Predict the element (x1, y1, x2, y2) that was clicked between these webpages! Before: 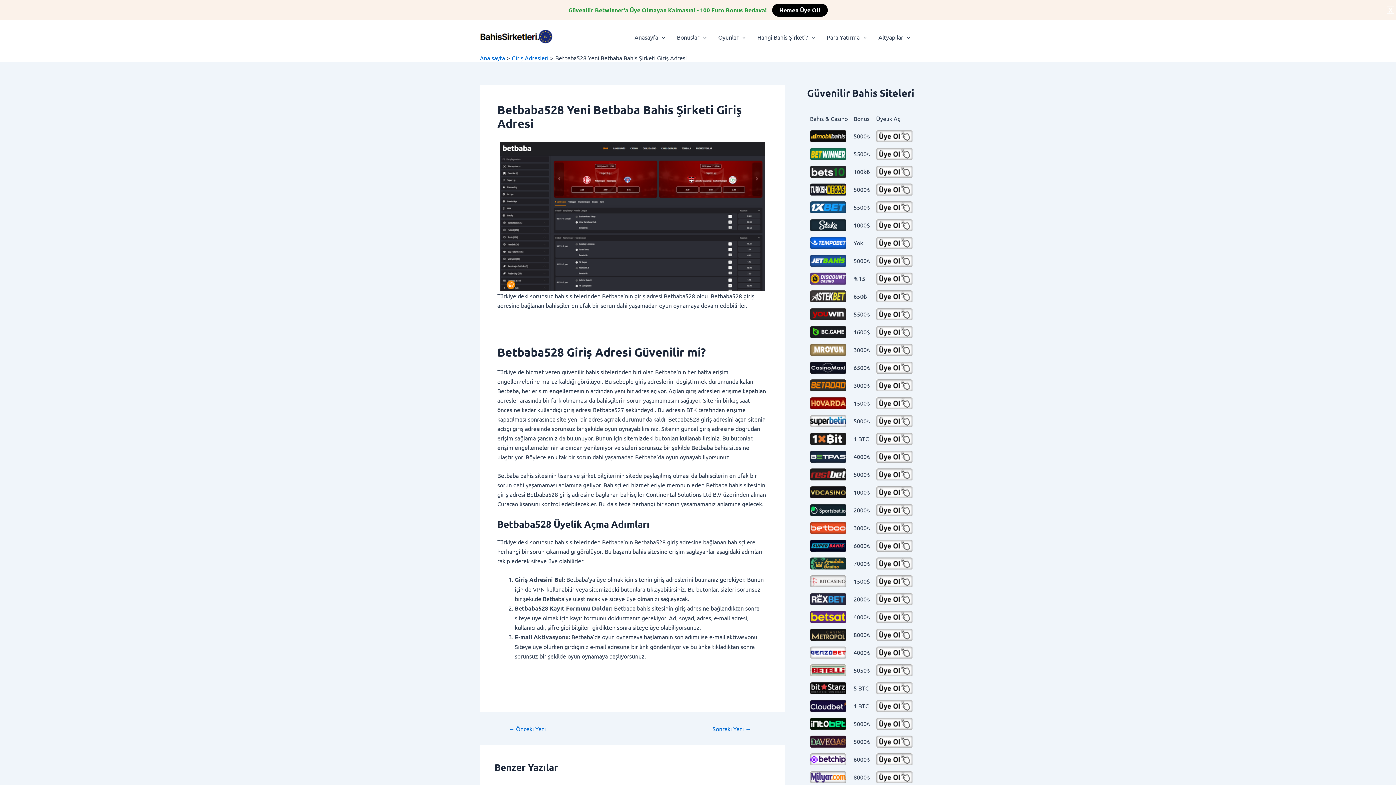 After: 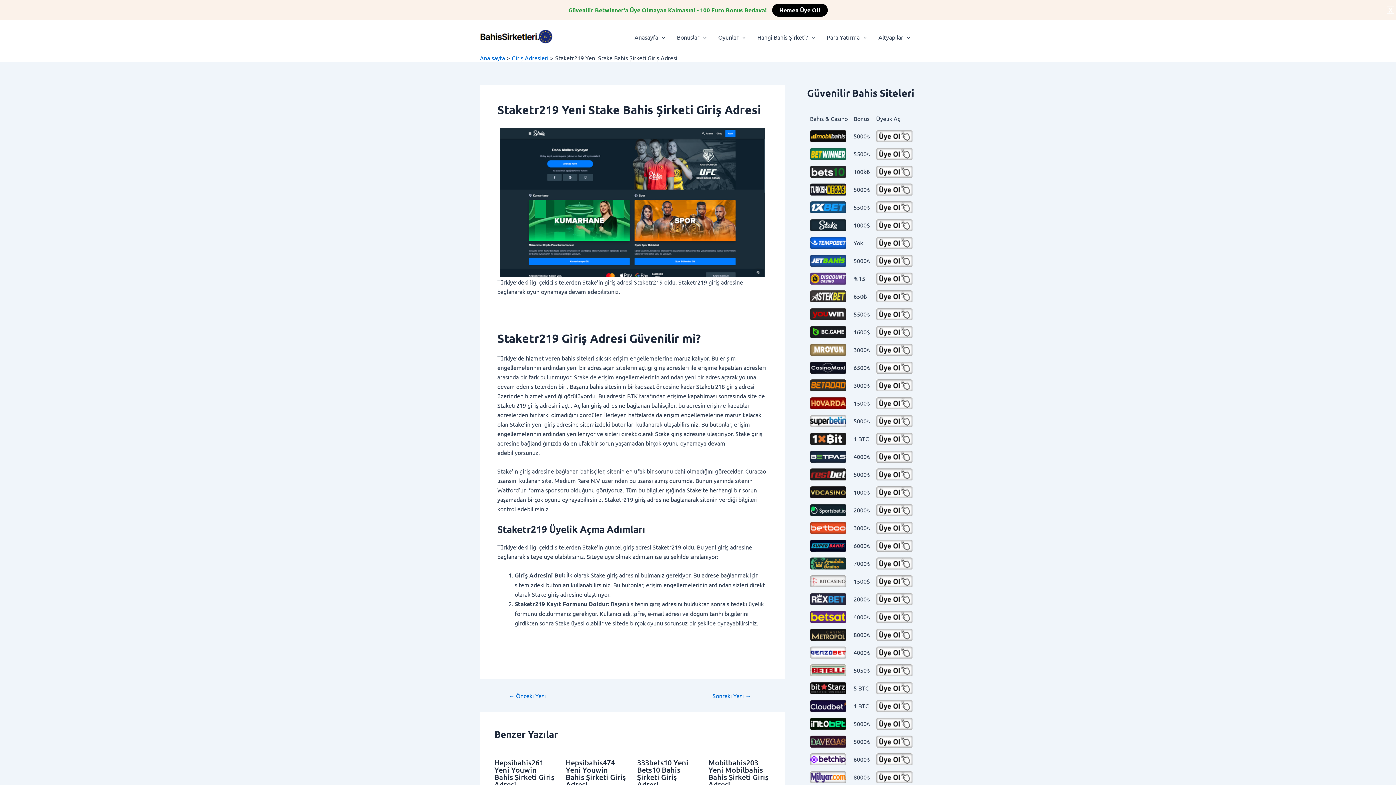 Action: bbox: (698, 726, 765, 732) label: Sonraki Yazı →